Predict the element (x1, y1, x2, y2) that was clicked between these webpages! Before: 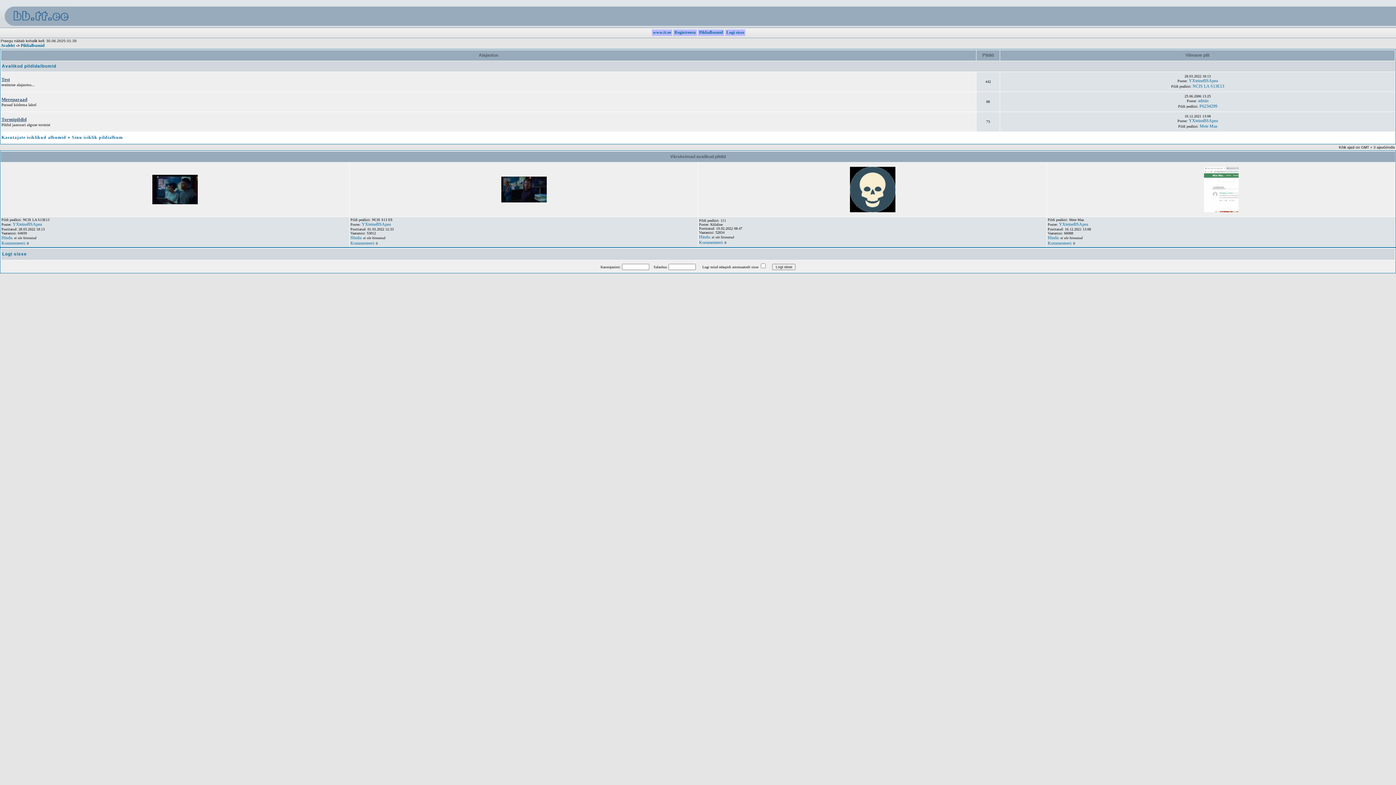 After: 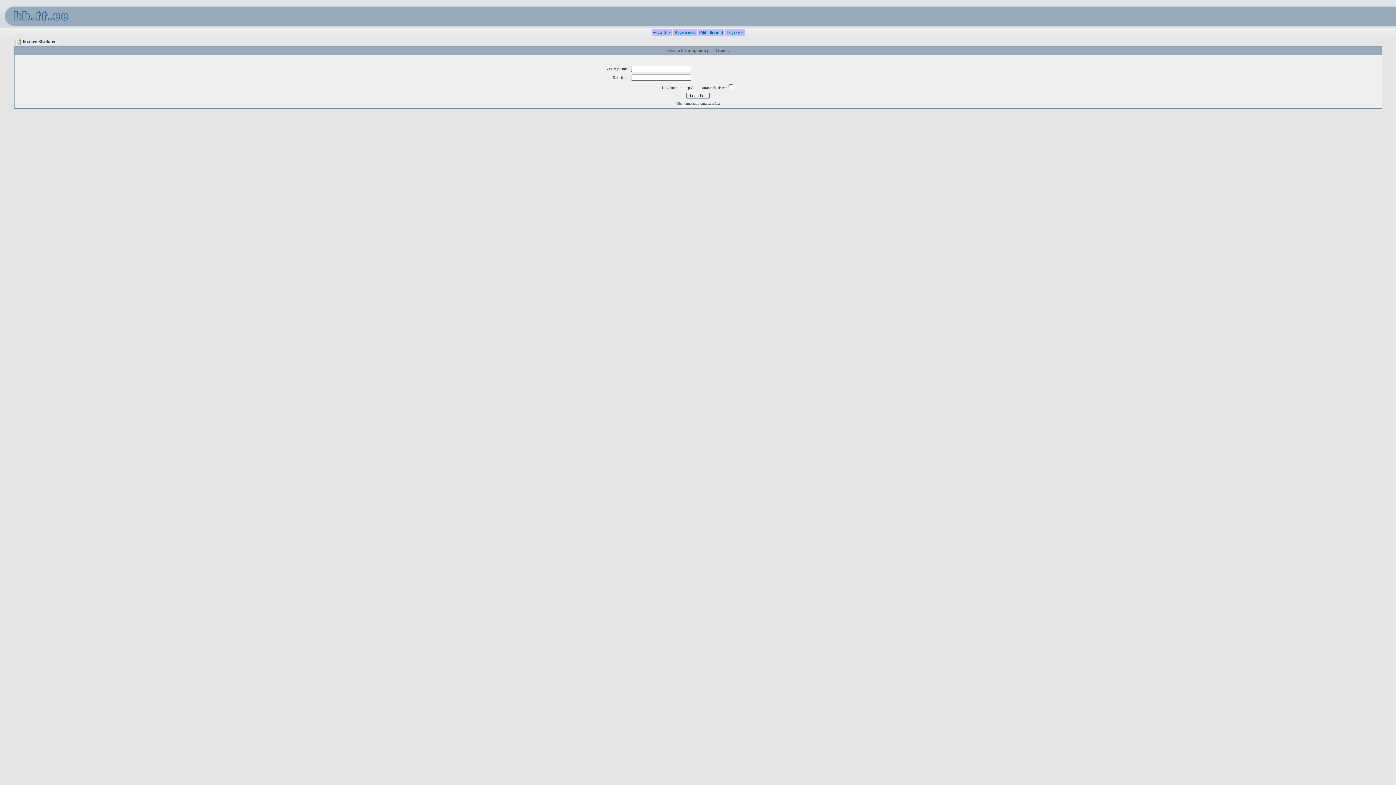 Action: label: Sinu isiklik pildialbum bbox: (72, 134, 122, 140)